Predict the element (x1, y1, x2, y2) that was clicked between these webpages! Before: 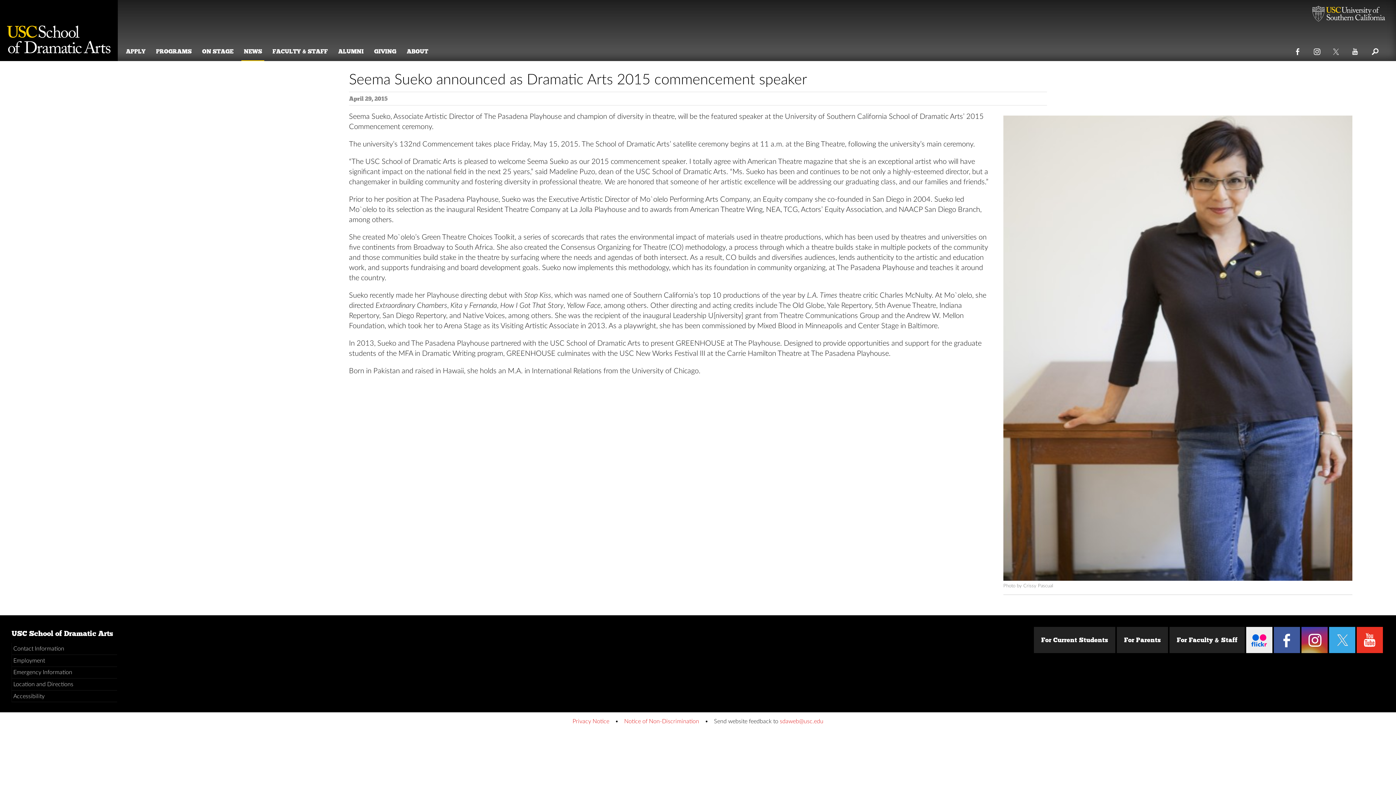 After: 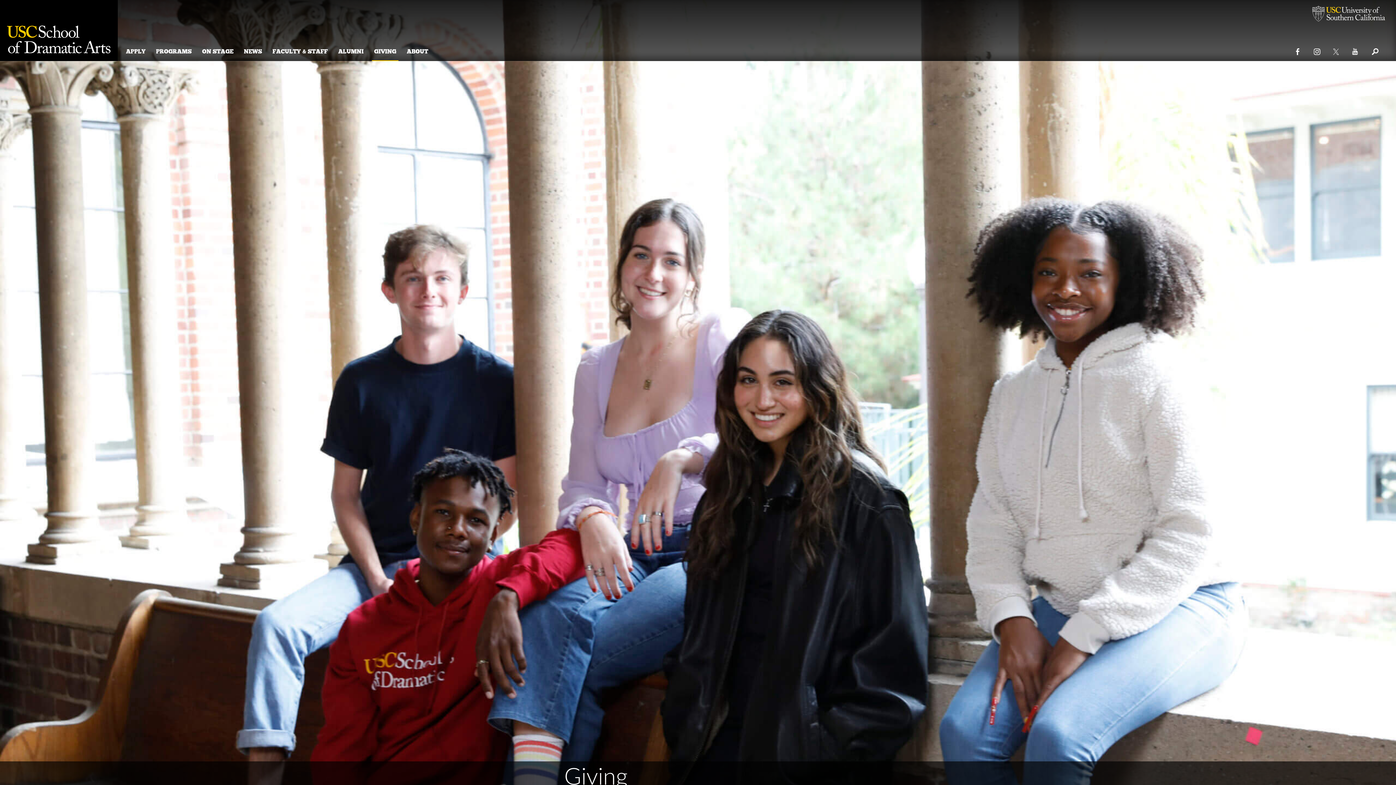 Action: bbox: (371, 40, 398, 60) label: GIVING